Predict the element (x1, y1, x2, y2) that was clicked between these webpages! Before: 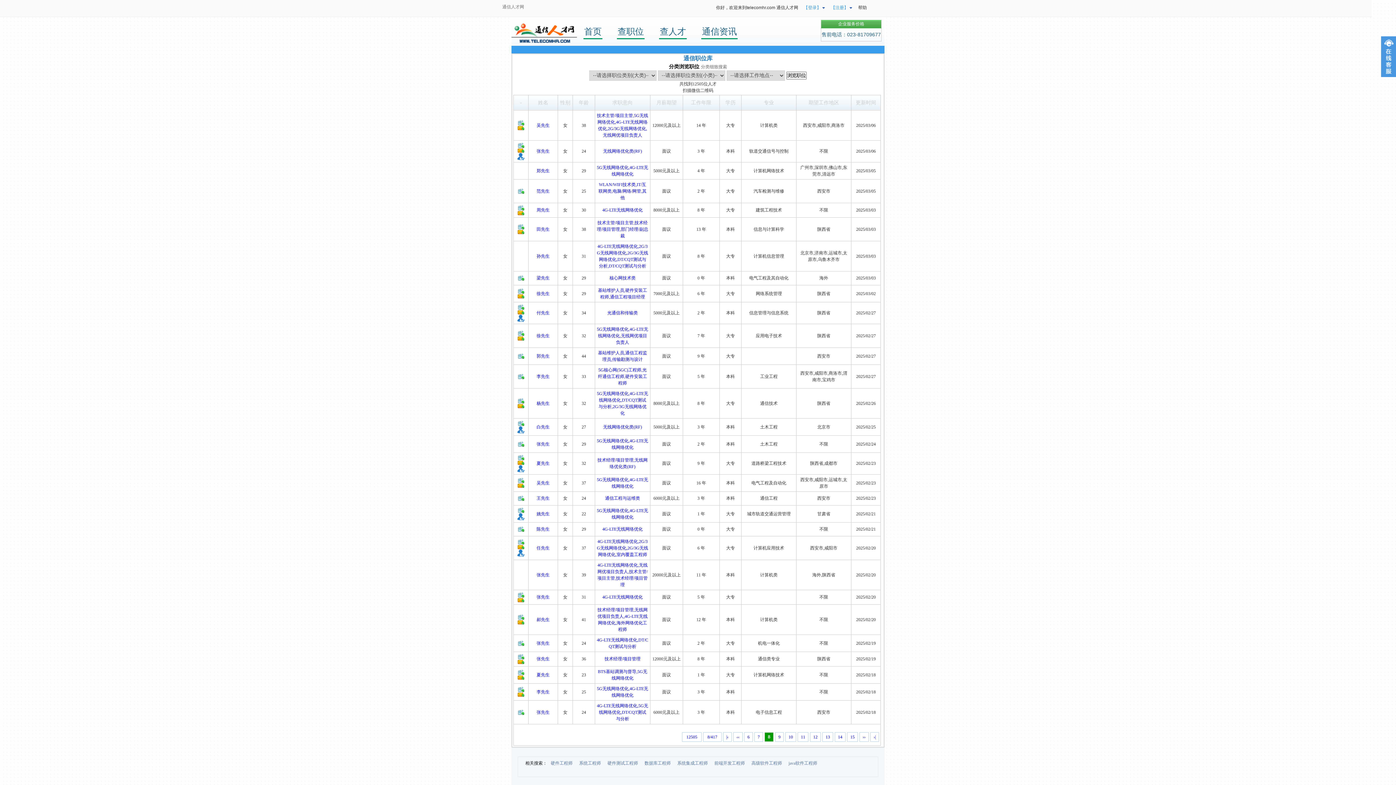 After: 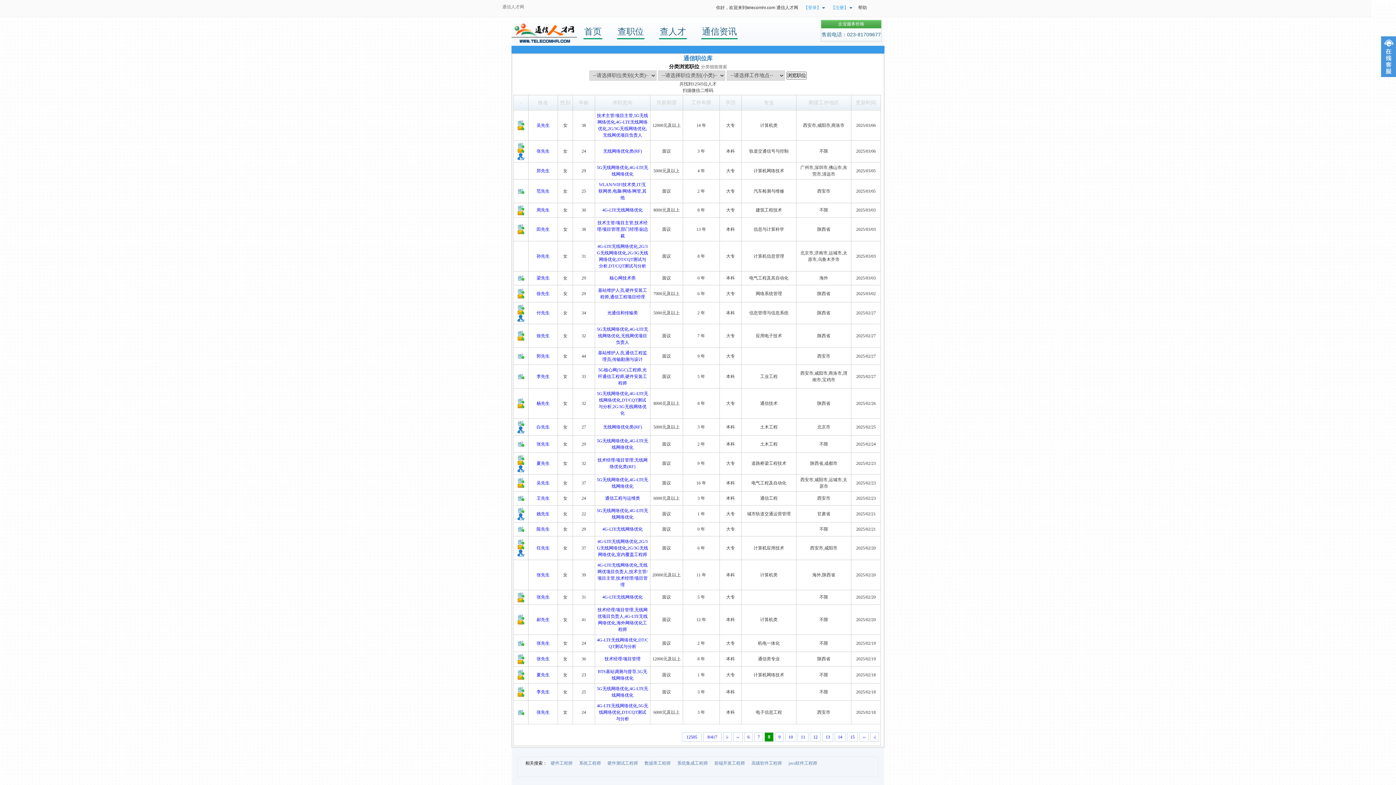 Action: label: 杨先生 bbox: (536, 401, 549, 406)